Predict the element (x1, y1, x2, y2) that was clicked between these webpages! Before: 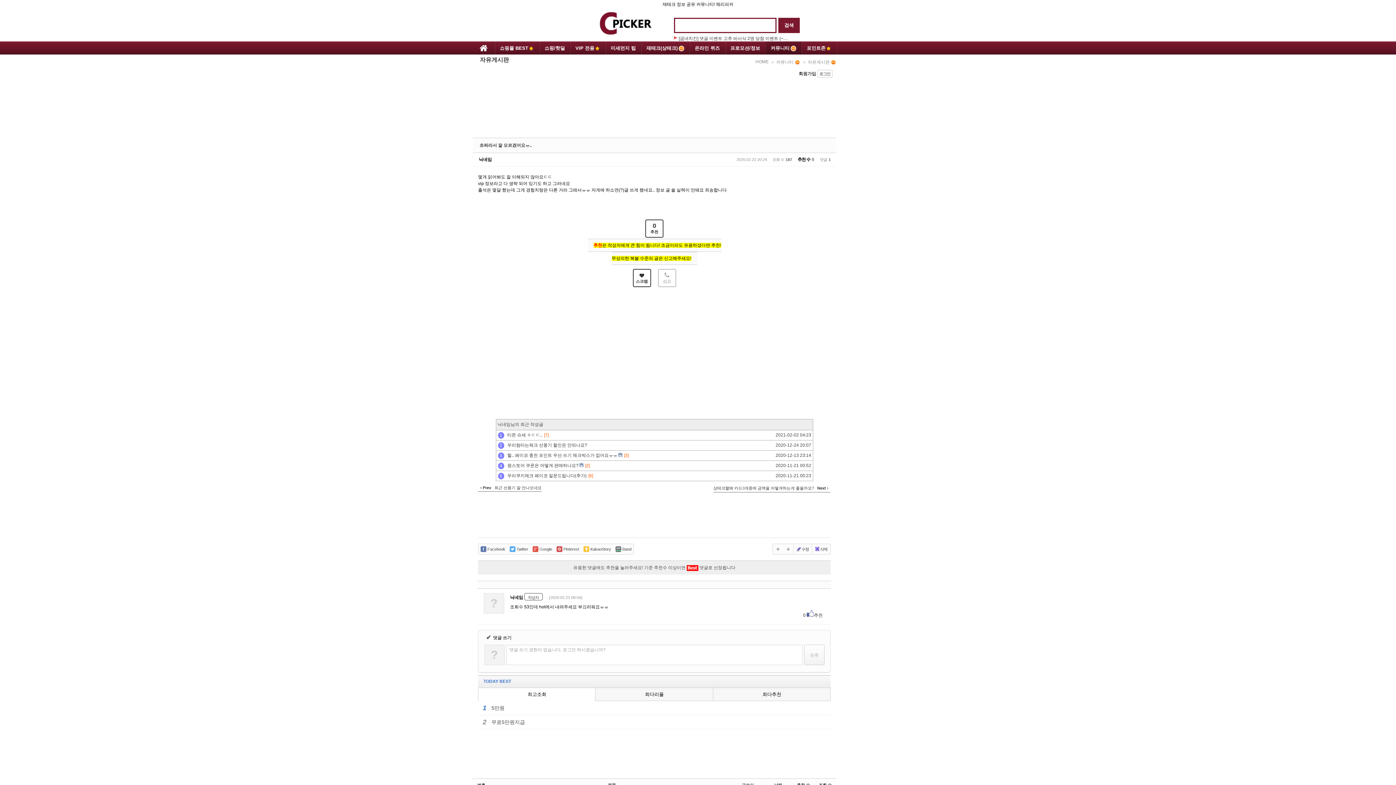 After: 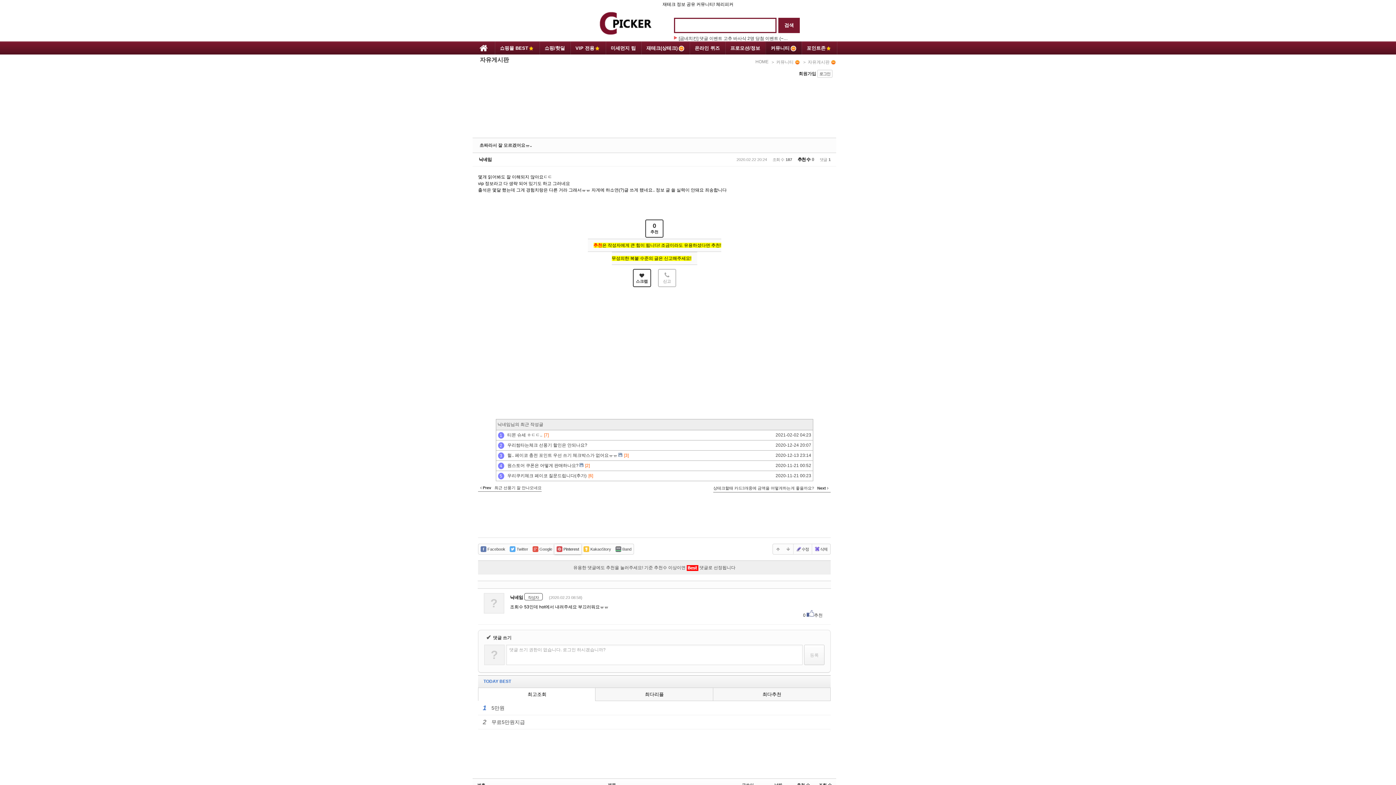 Action: label:  Pinterest bbox: (554, 544, 581, 554)